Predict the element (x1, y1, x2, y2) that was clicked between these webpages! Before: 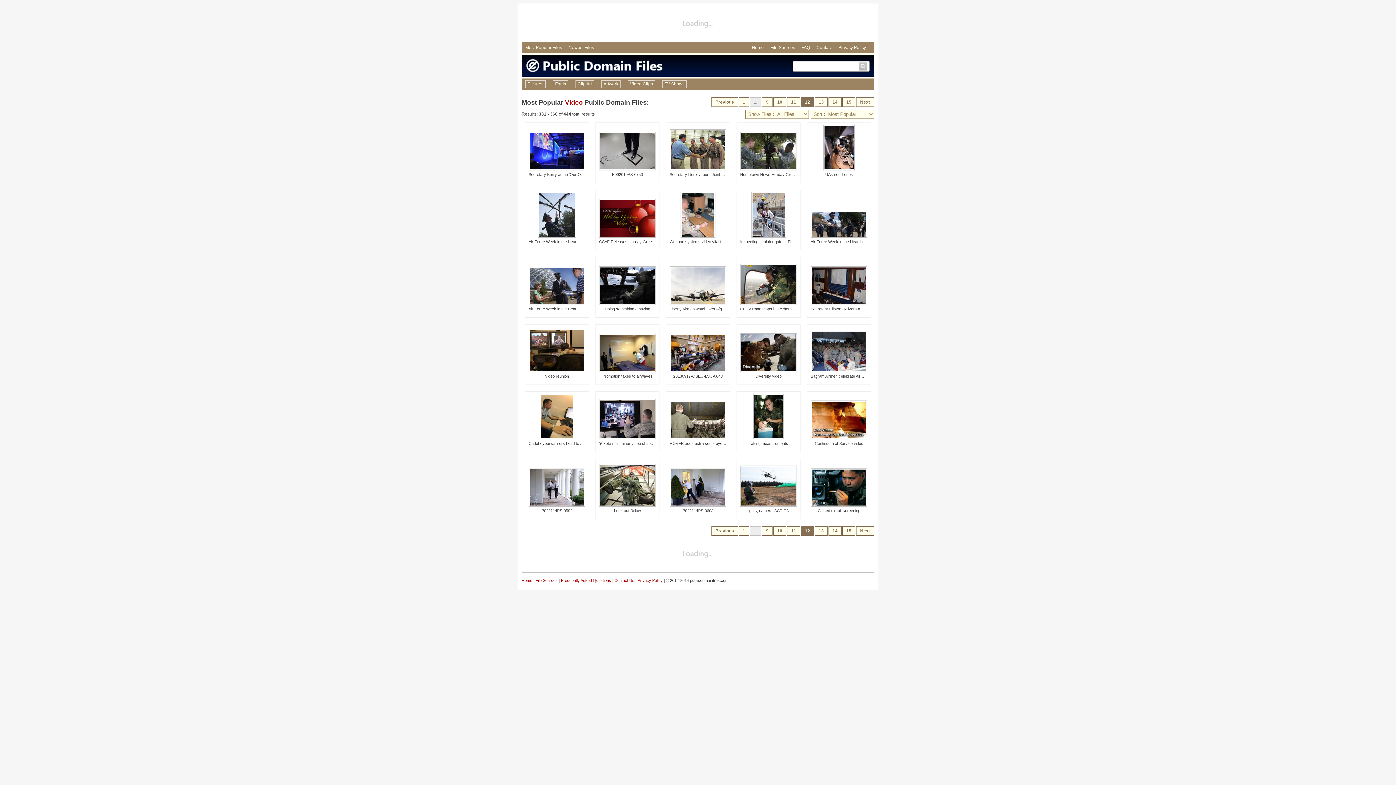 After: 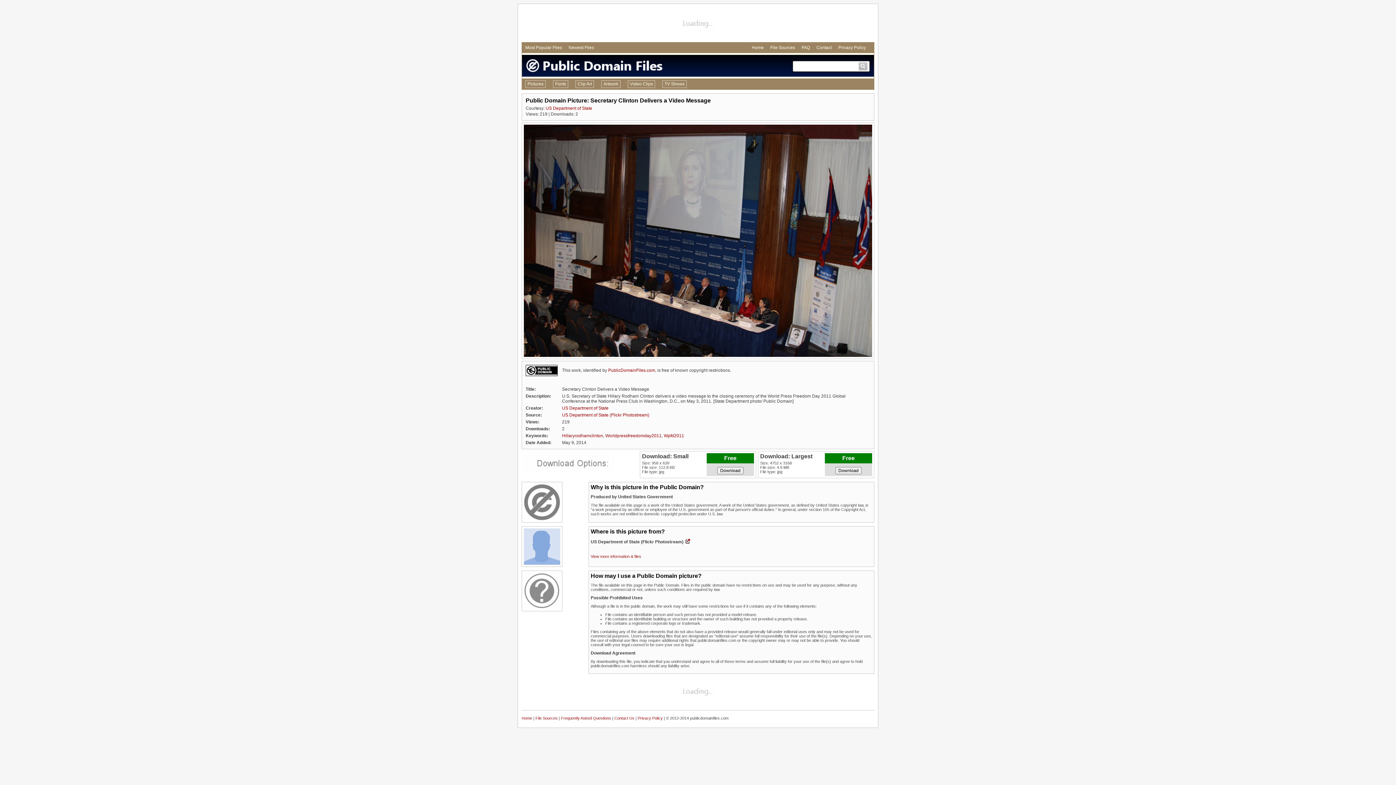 Action: bbox: (810, 306, 888, 311) label: Secretary Clinton Delivers a Video Message